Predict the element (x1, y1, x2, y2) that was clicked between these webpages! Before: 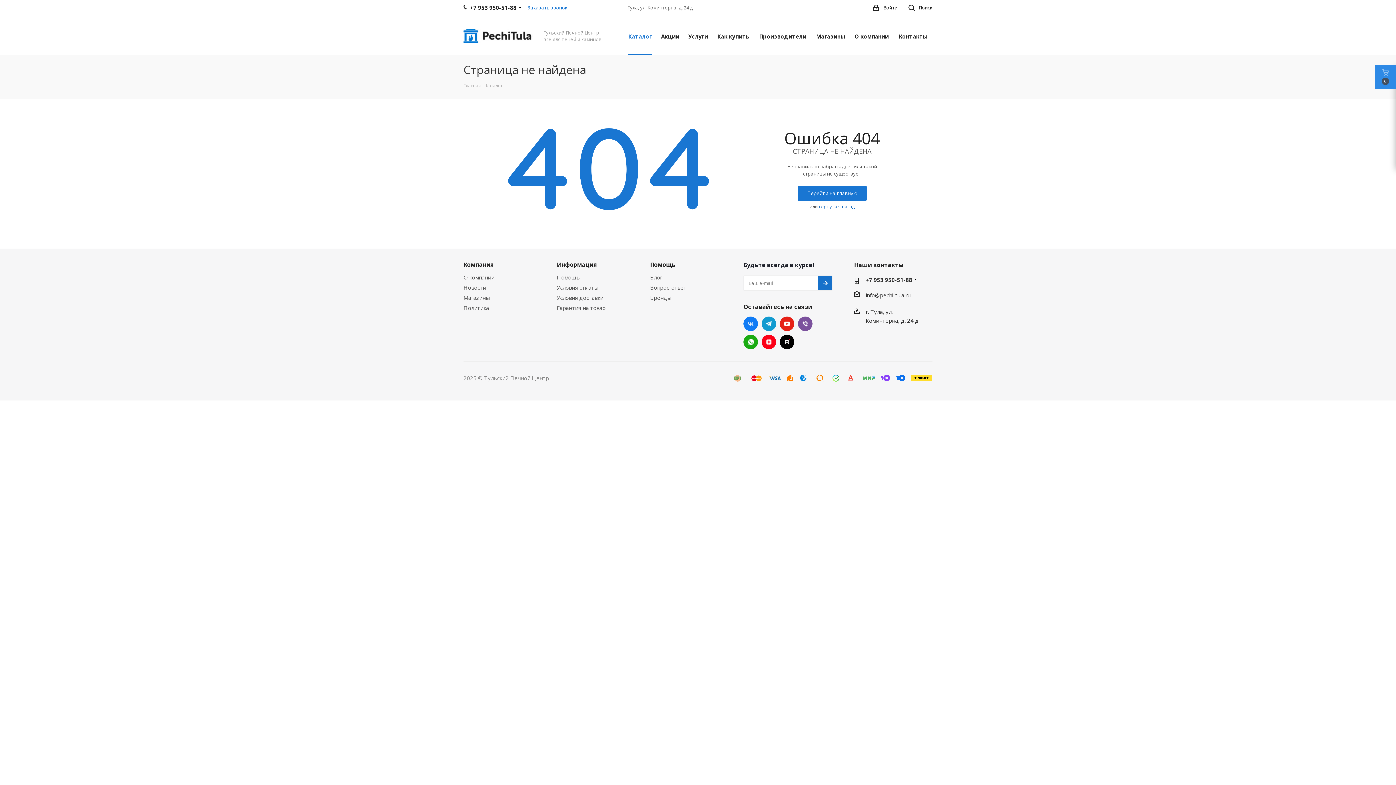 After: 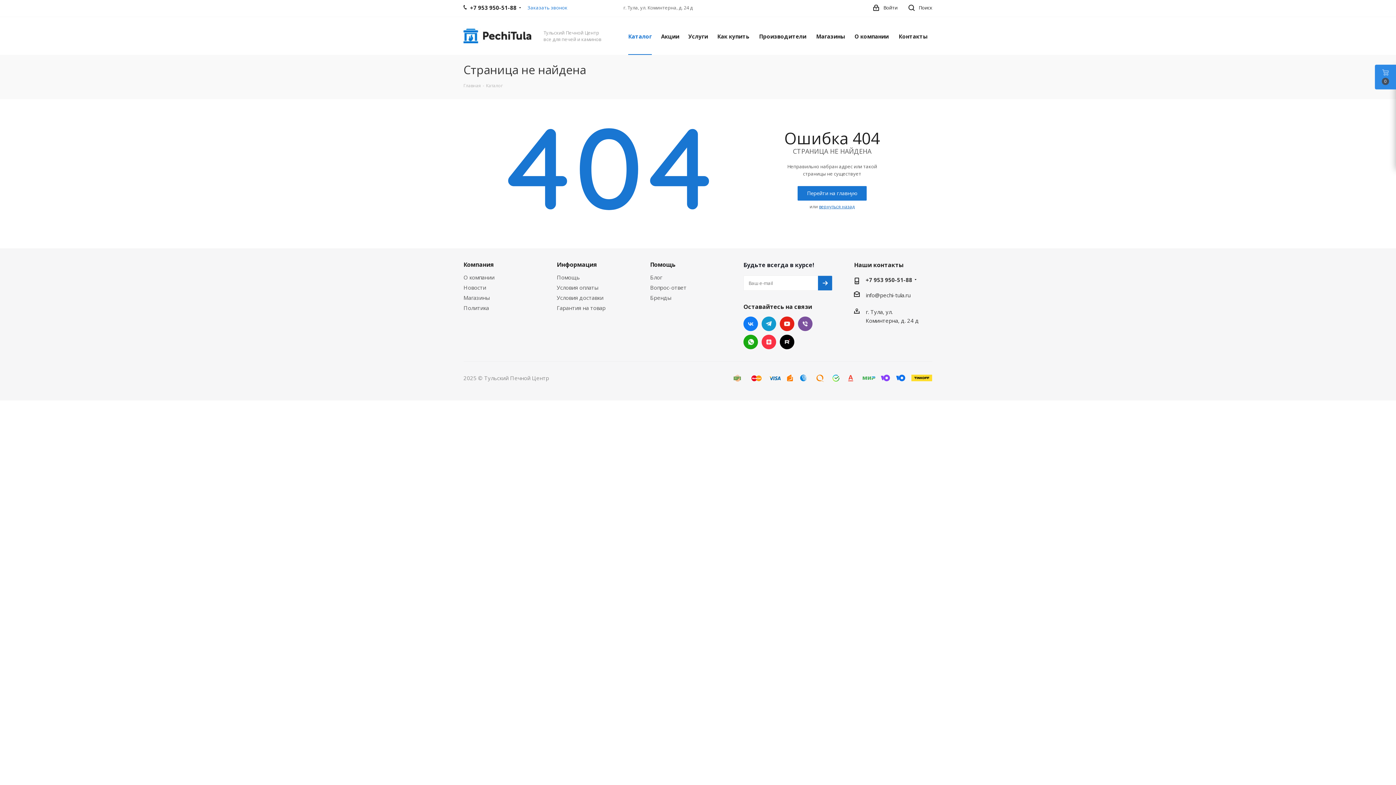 Action: label: Яндекс.Дзен bbox: (761, 334, 776, 349)